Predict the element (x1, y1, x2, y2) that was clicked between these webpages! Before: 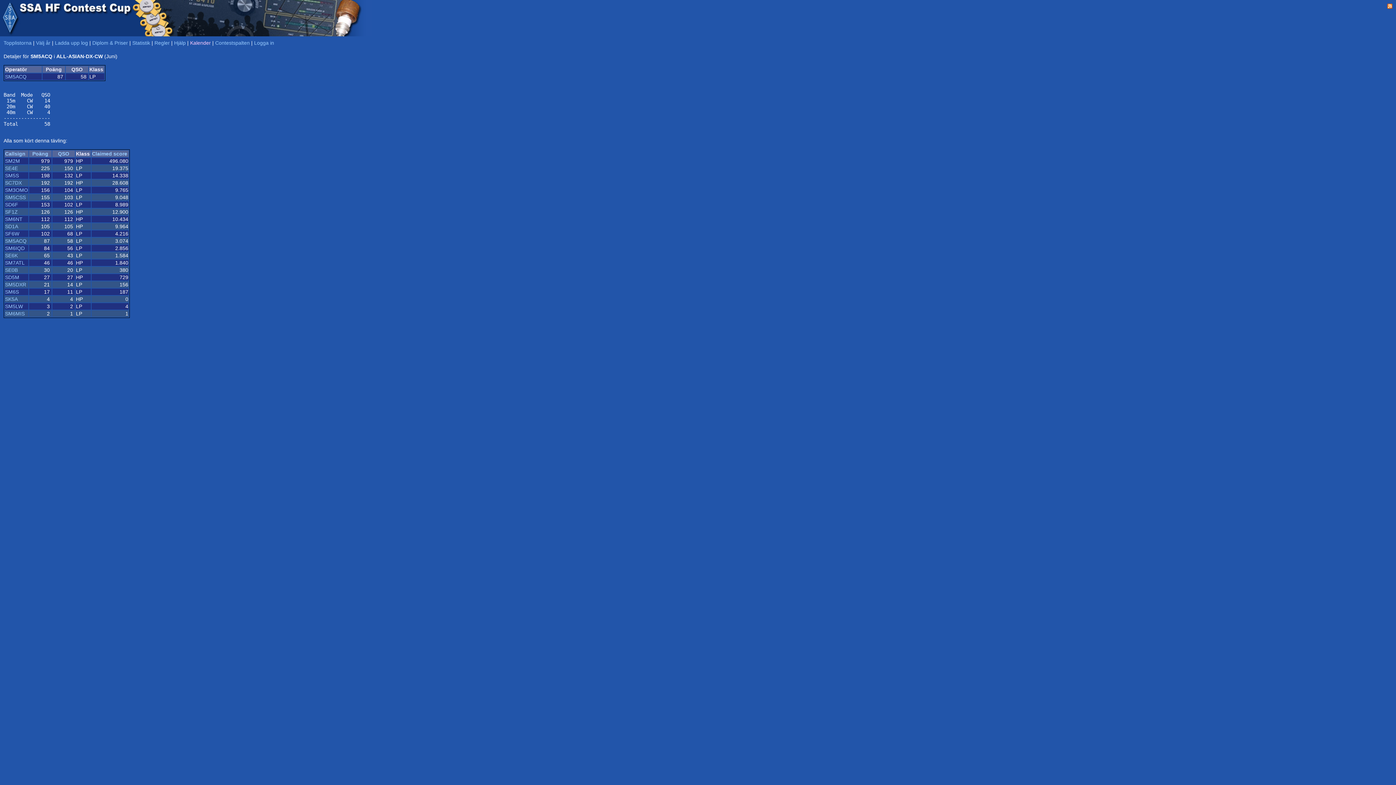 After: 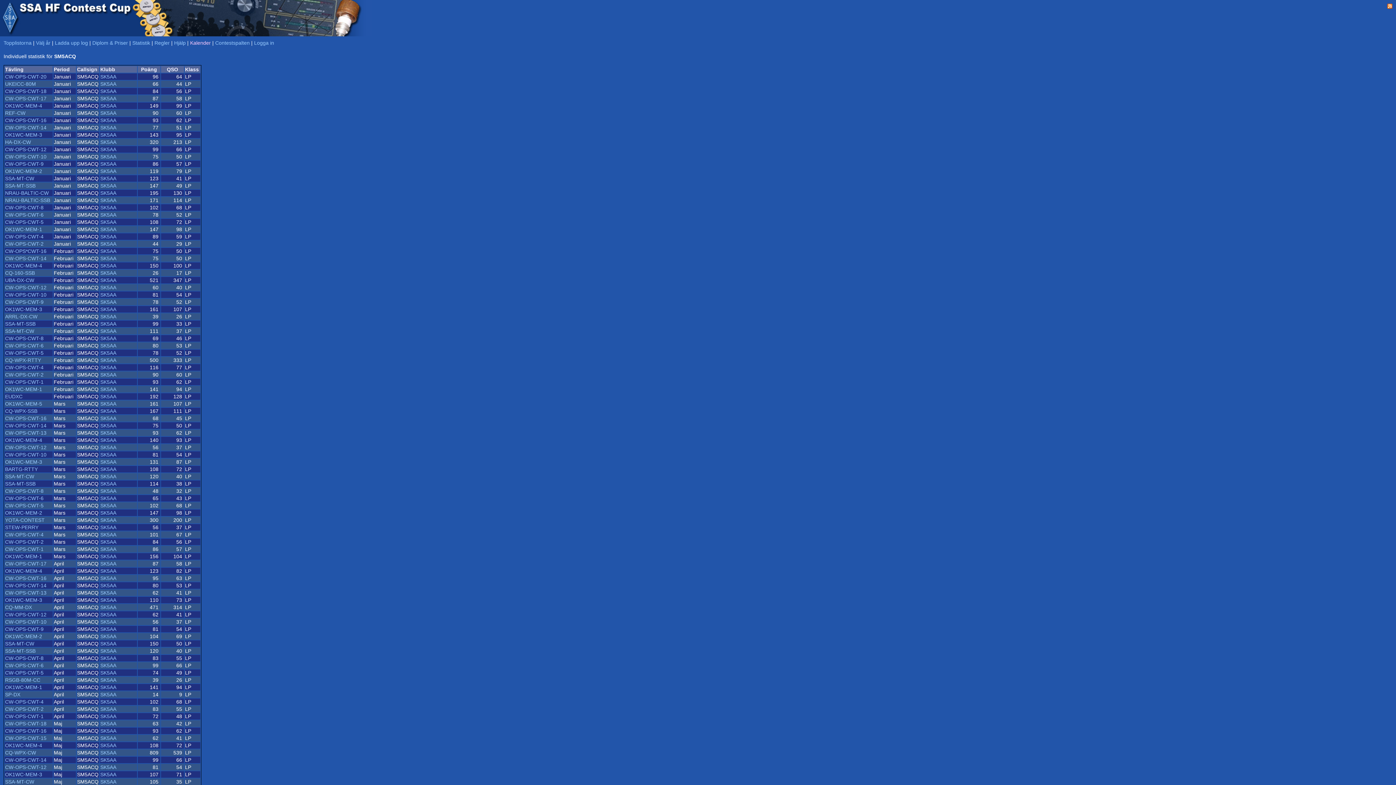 Action: label: SM5ACQ bbox: (5, 73, 26, 79)